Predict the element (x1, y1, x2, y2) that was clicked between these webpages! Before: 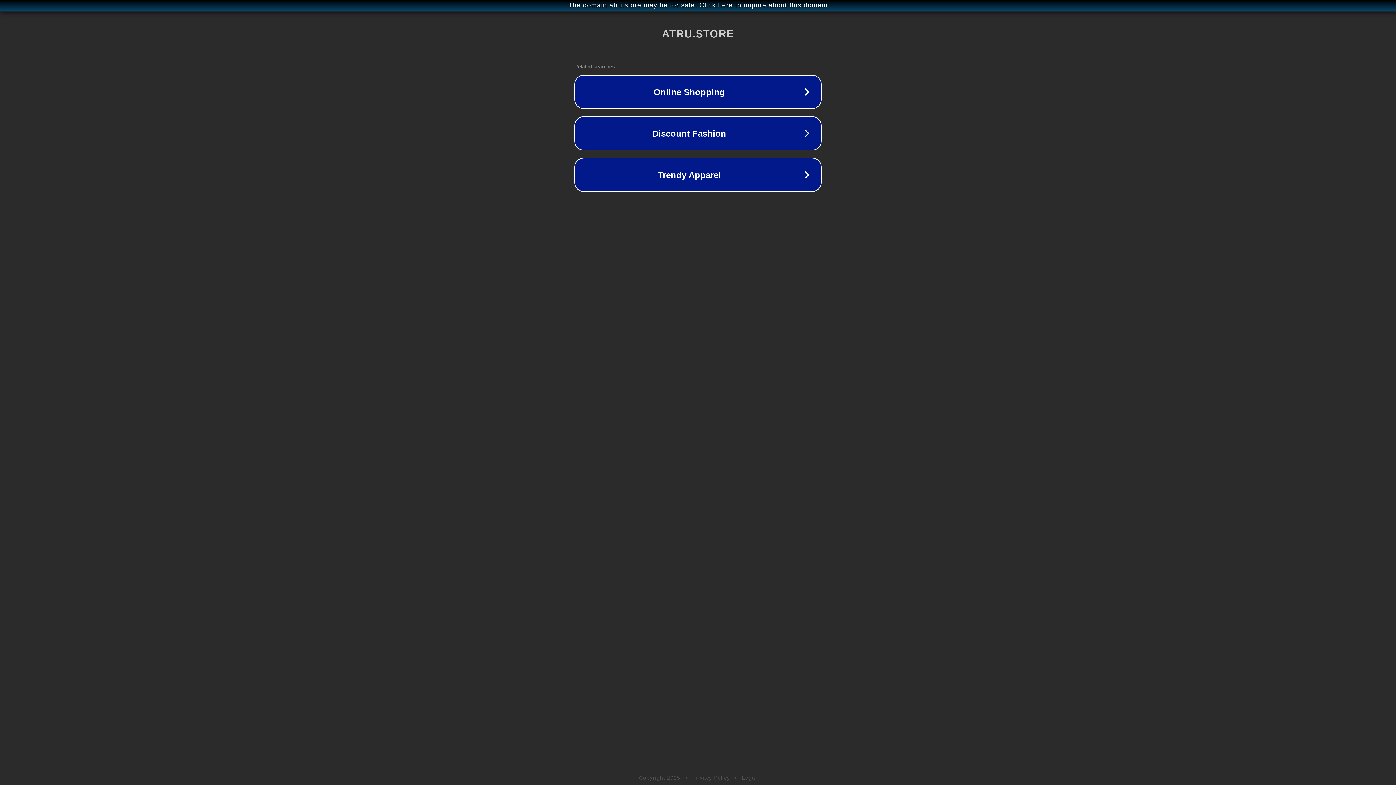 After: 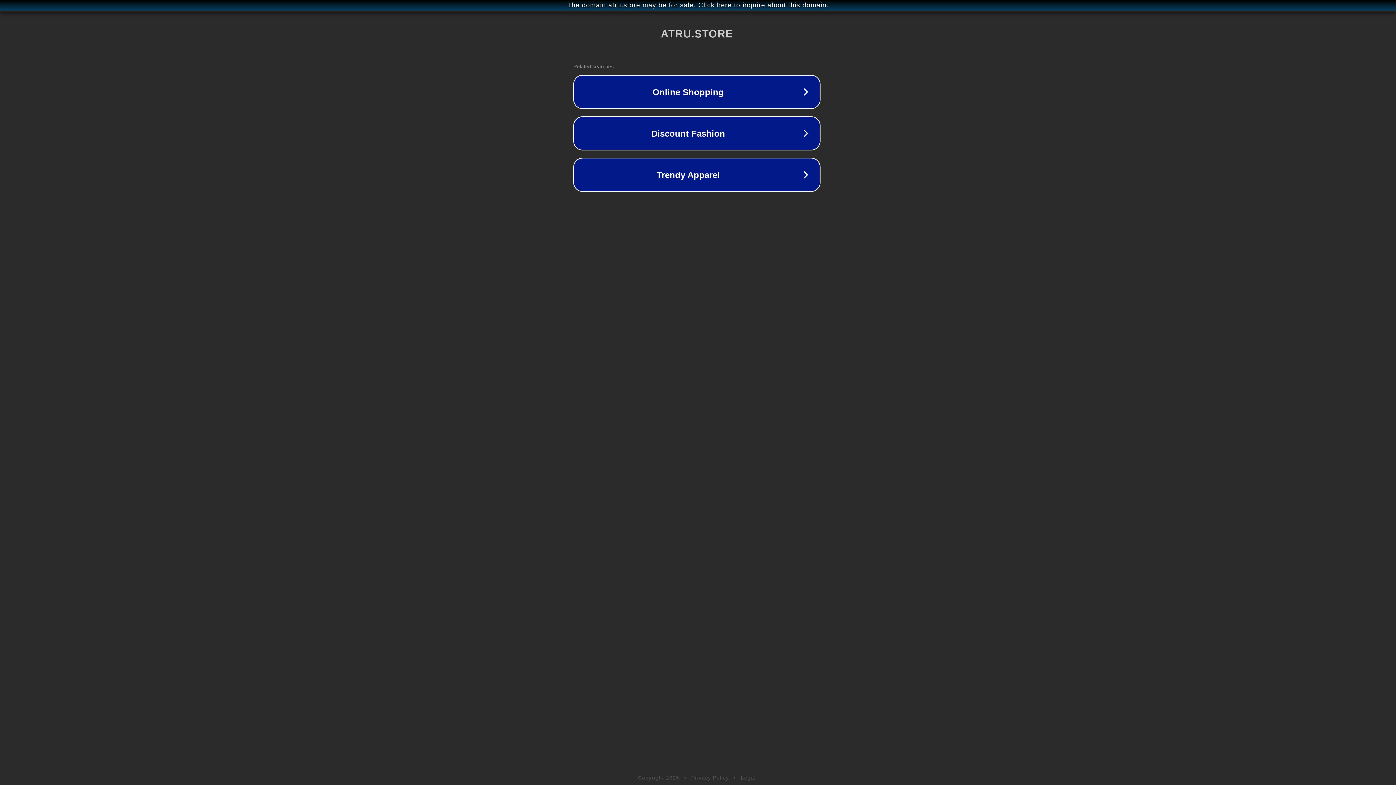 Action: bbox: (1, 1, 1397, 9) label: The domain atru.store may be for sale. Click here to inquire about this domain.